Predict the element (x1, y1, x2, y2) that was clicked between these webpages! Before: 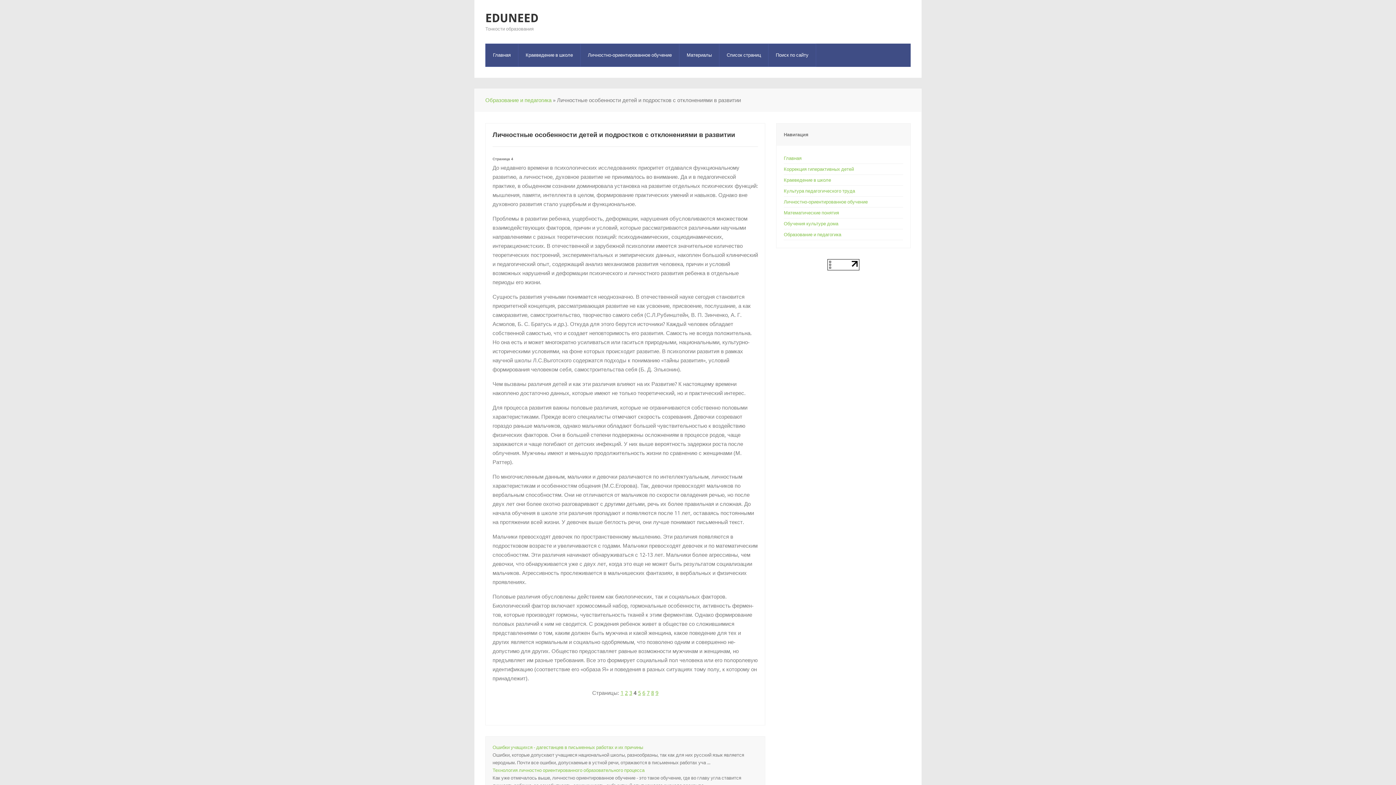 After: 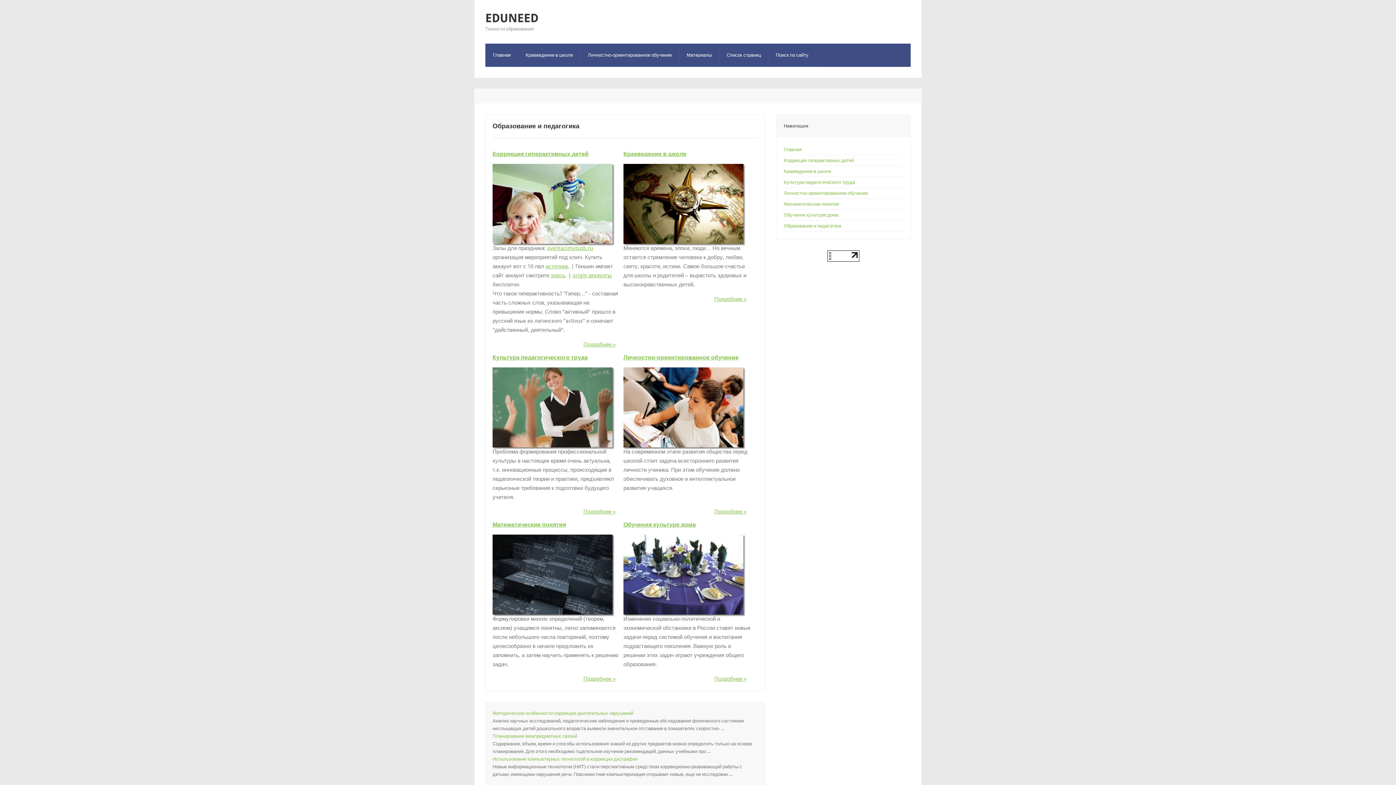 Action: label: Главная bbox: (485, 43, 518, 66)